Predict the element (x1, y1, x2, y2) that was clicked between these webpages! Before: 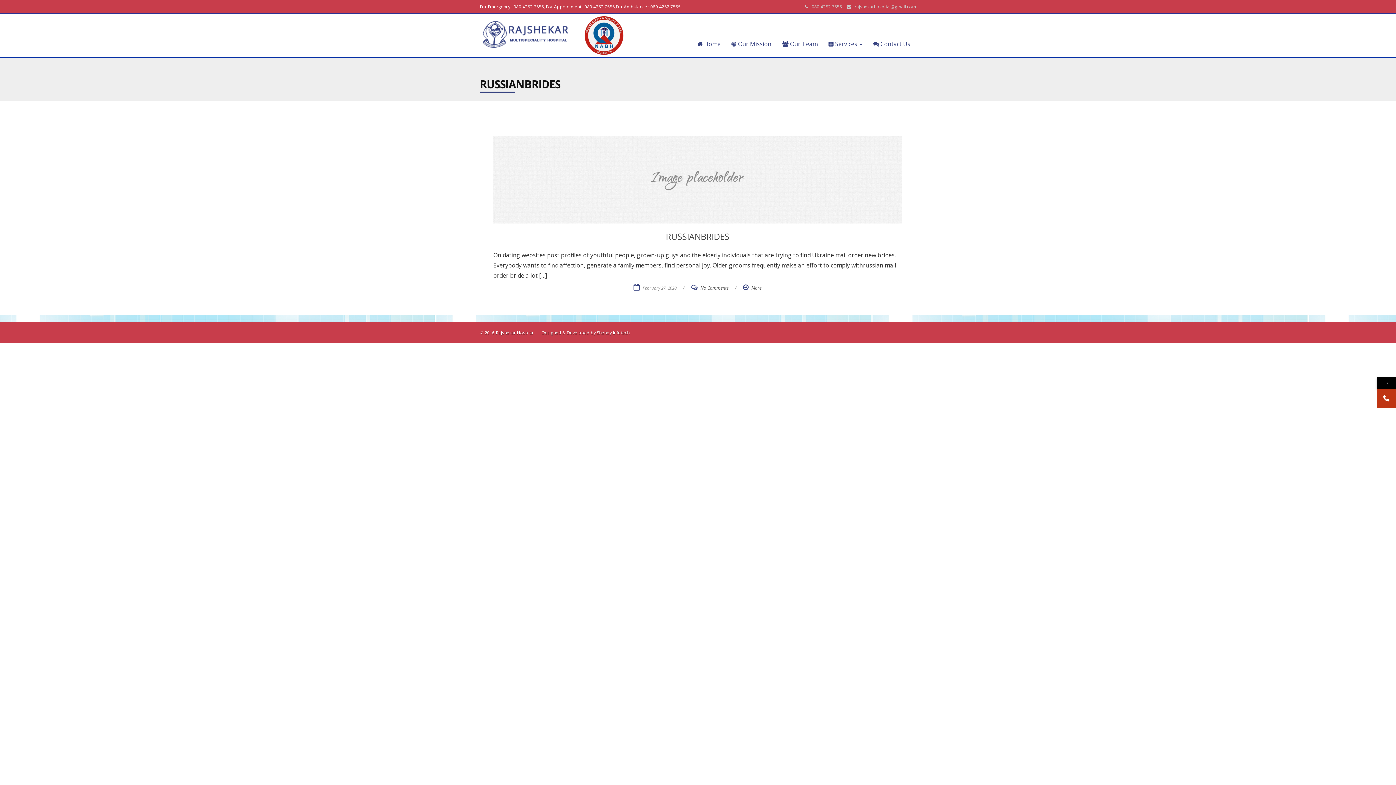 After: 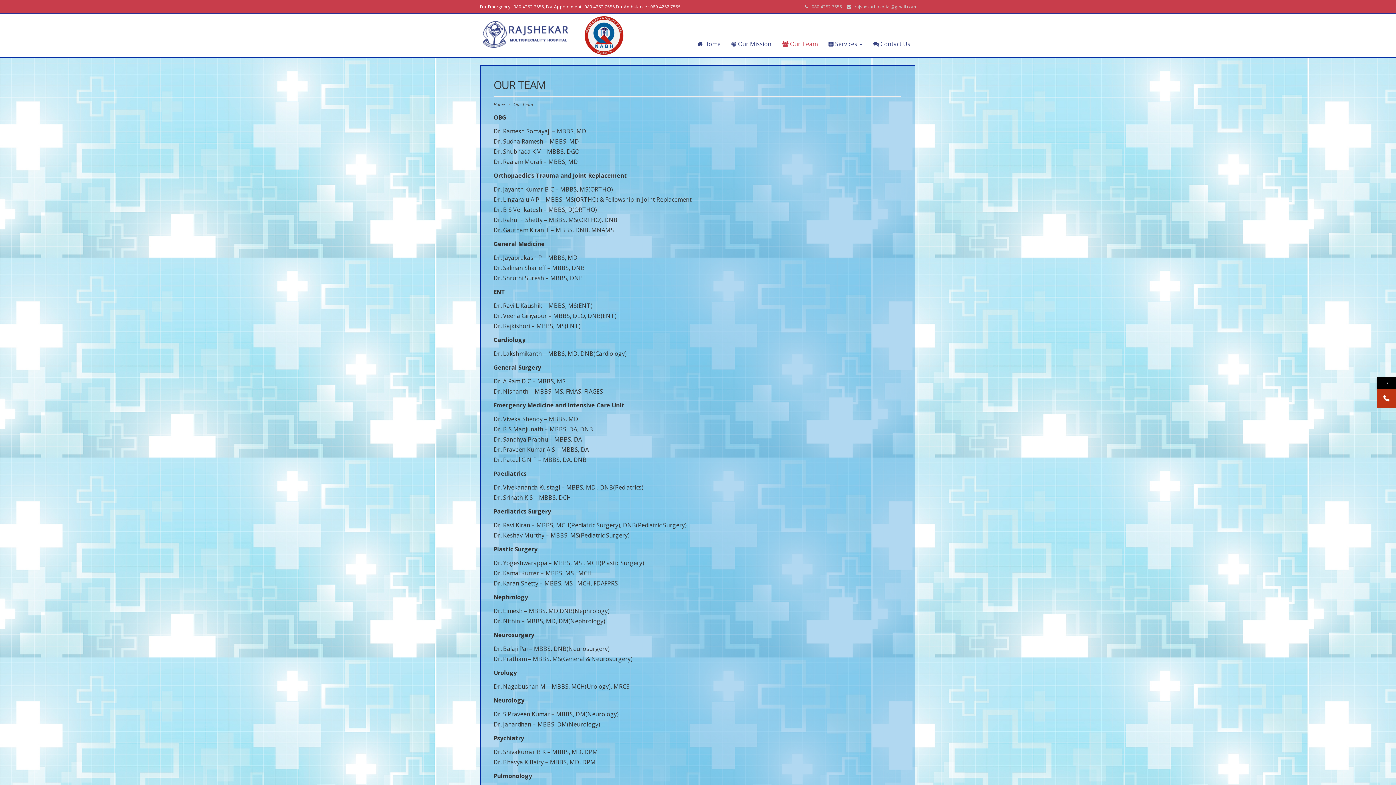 Action: bbox: (777, 35, 823, 53) label:  Our Team